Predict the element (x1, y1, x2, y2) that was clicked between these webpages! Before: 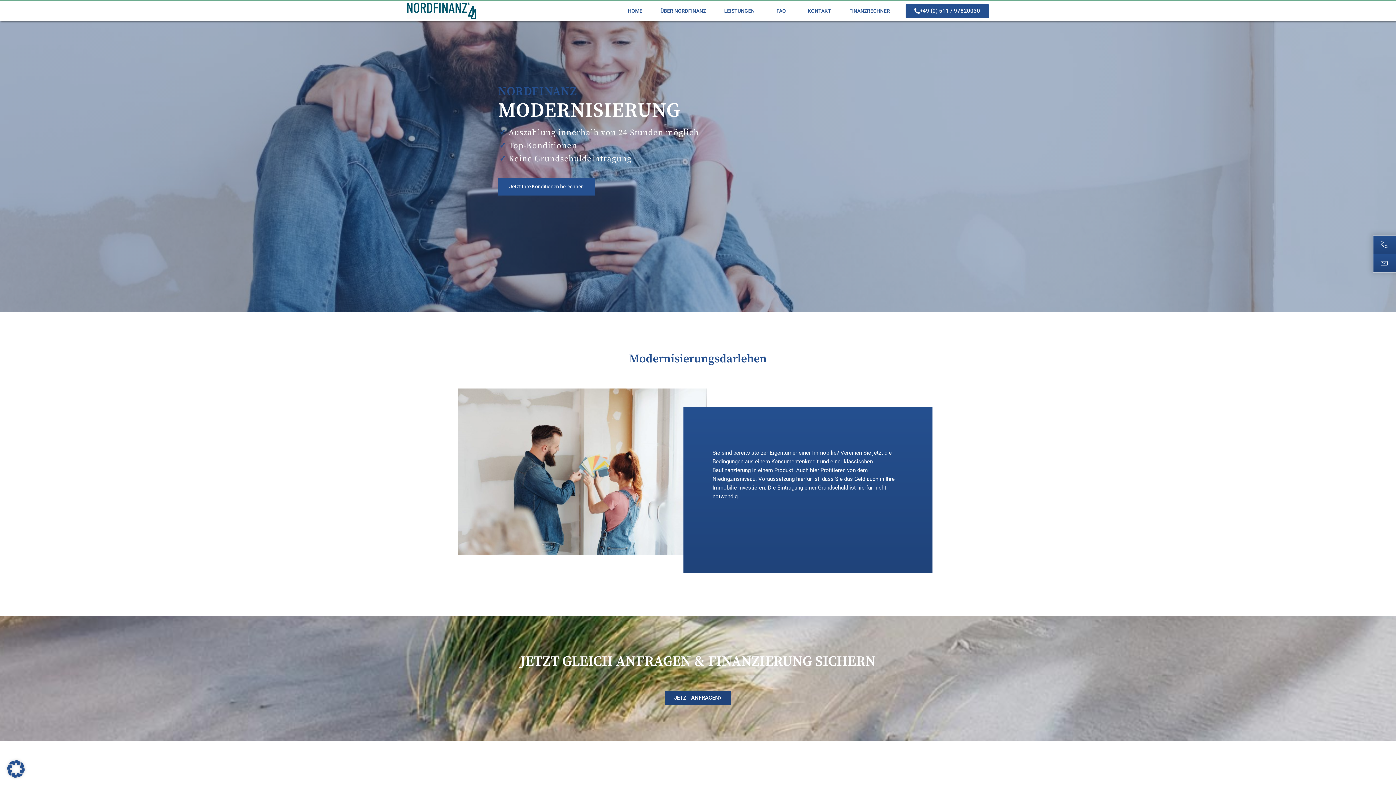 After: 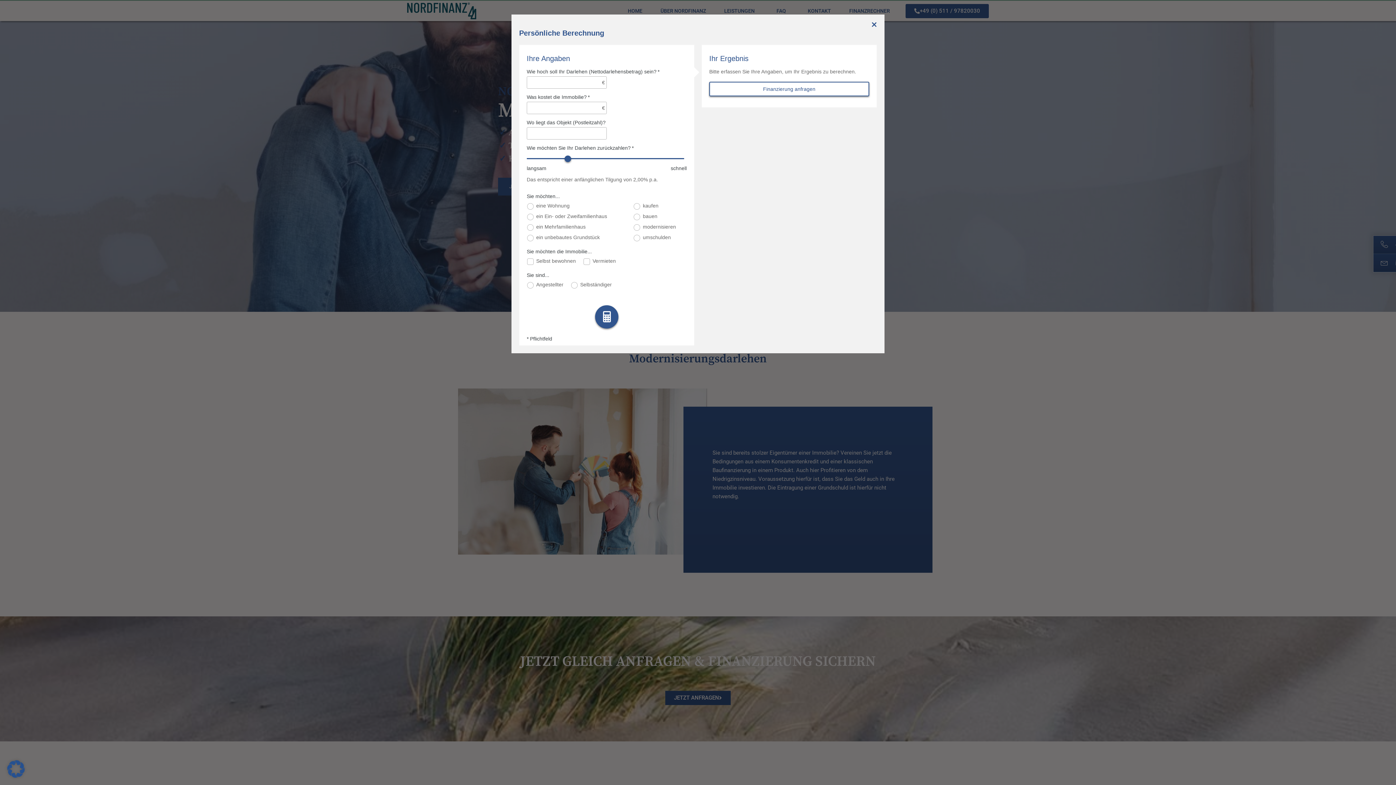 Action: bbox: (498, 177, 595, 195) label: Jetzt Ihre Konditionen berechnen